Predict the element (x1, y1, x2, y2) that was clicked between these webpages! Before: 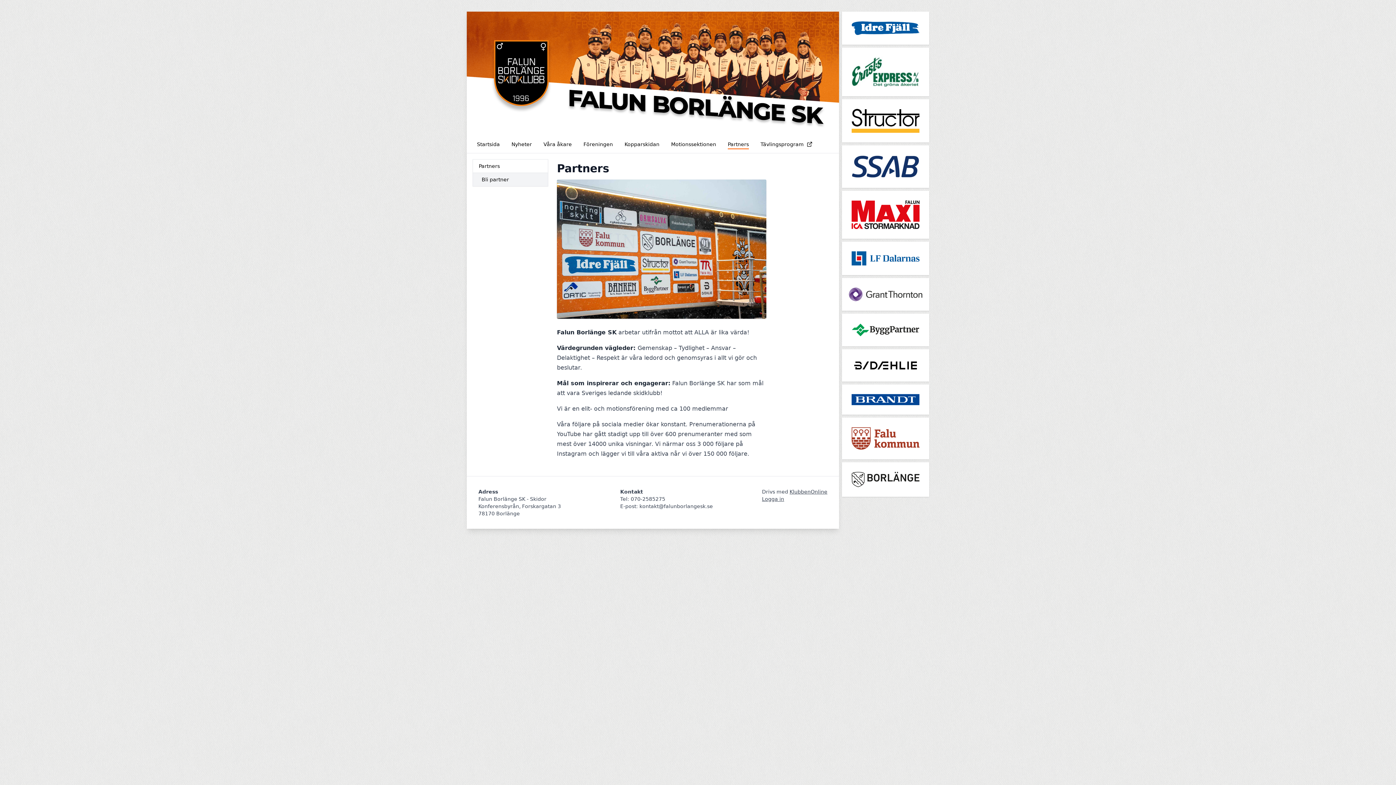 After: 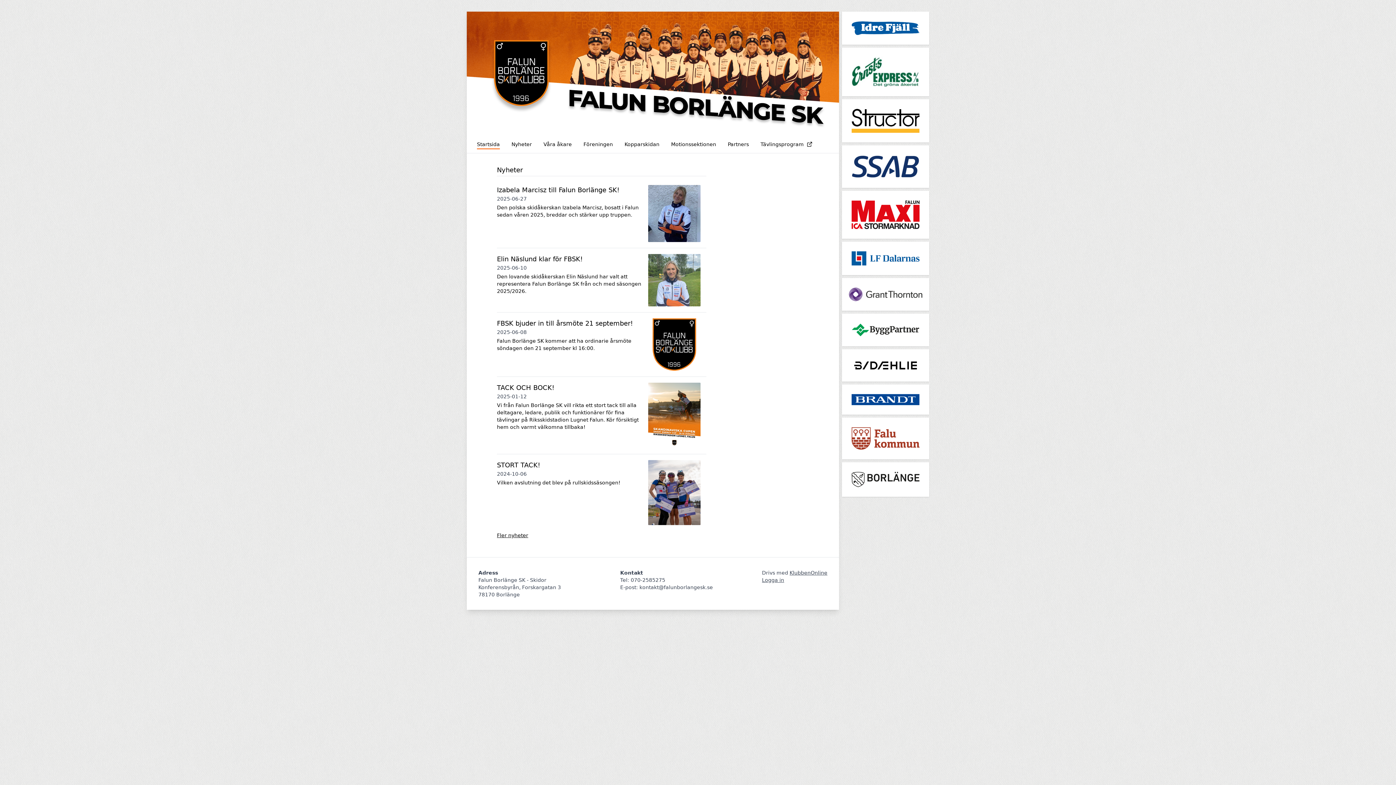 Action: bbox: (472, 138, 504, 150) label: Startsida